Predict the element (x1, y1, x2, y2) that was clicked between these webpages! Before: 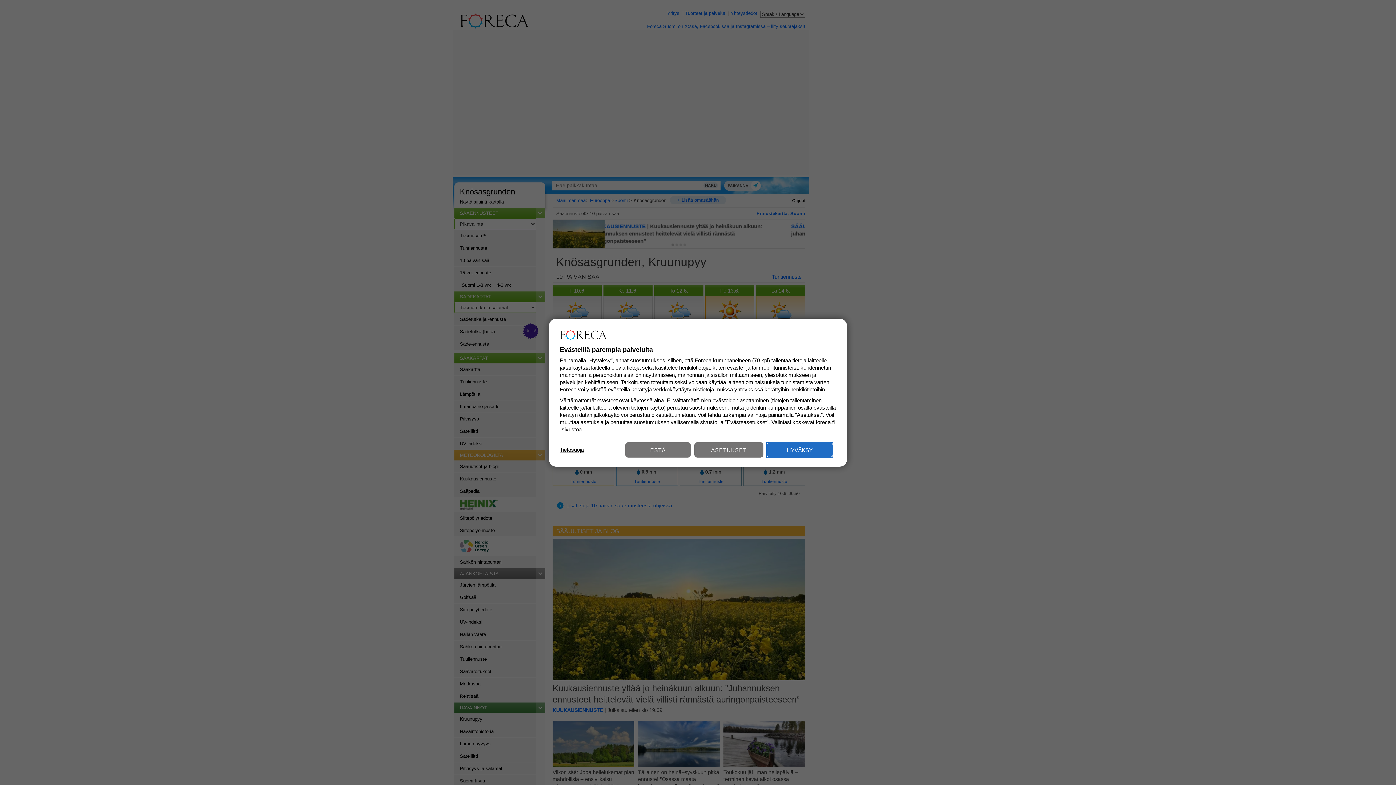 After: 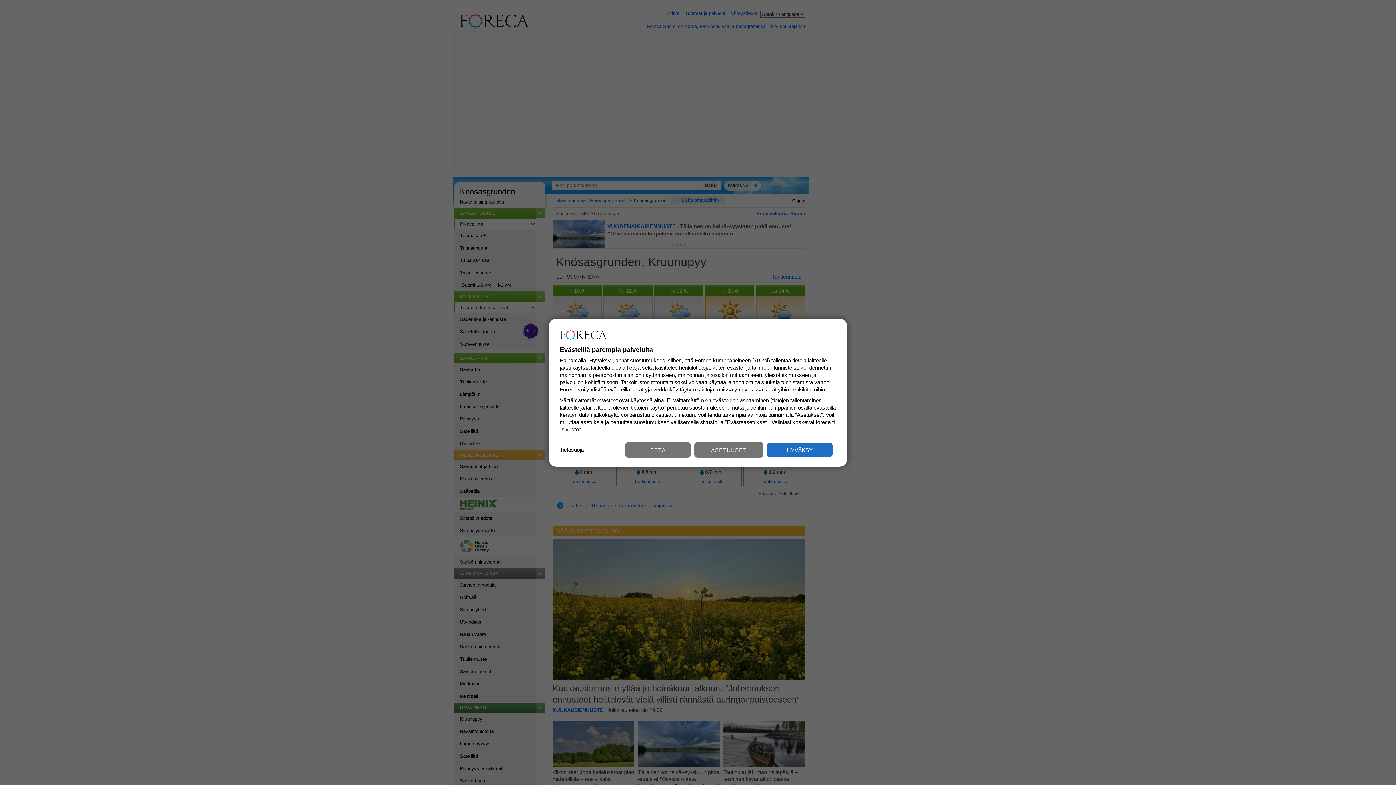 Action: label: Tietosuoja bbox: (560, 446, 584, 453)